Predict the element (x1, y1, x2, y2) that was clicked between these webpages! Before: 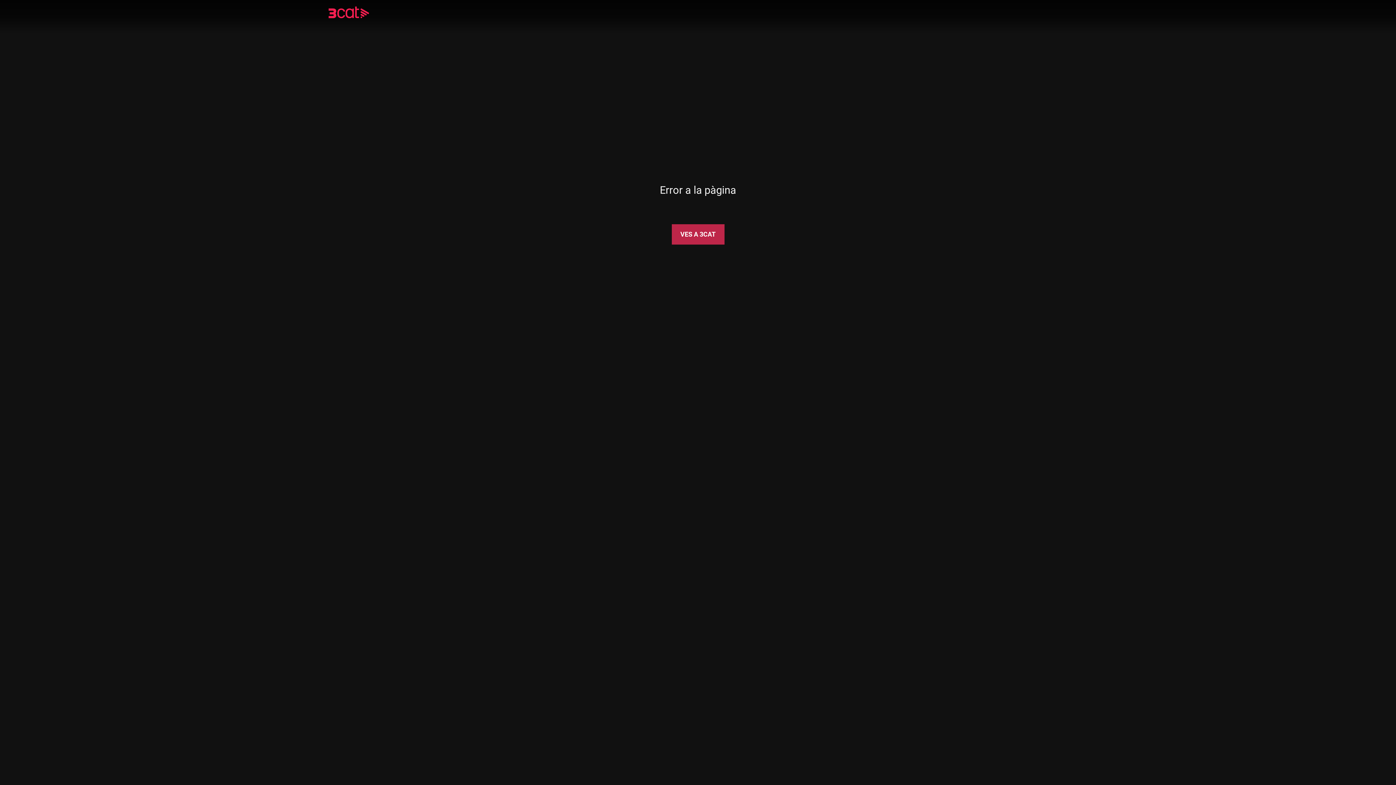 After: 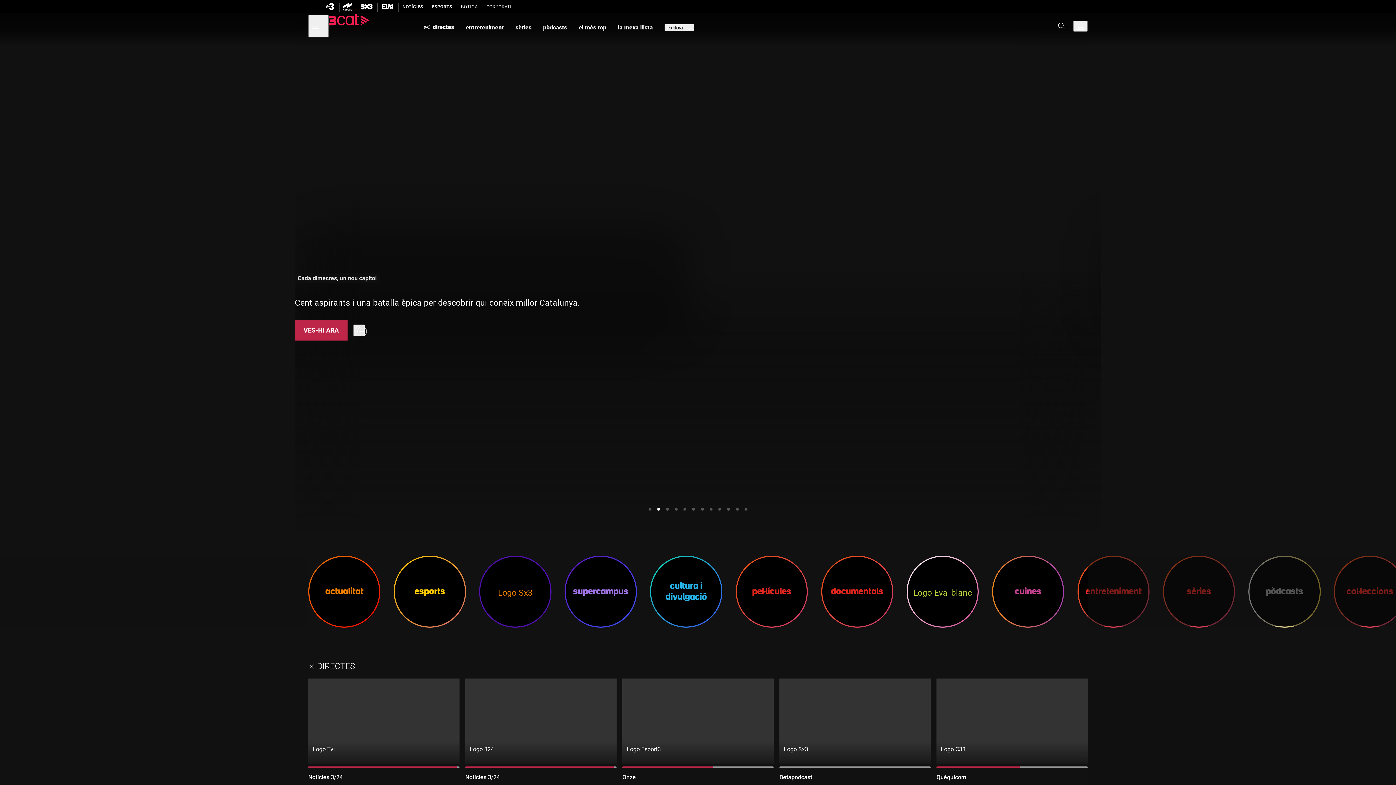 Action: bbox: (671, 224, 724, 244) label: VES A 3CAT